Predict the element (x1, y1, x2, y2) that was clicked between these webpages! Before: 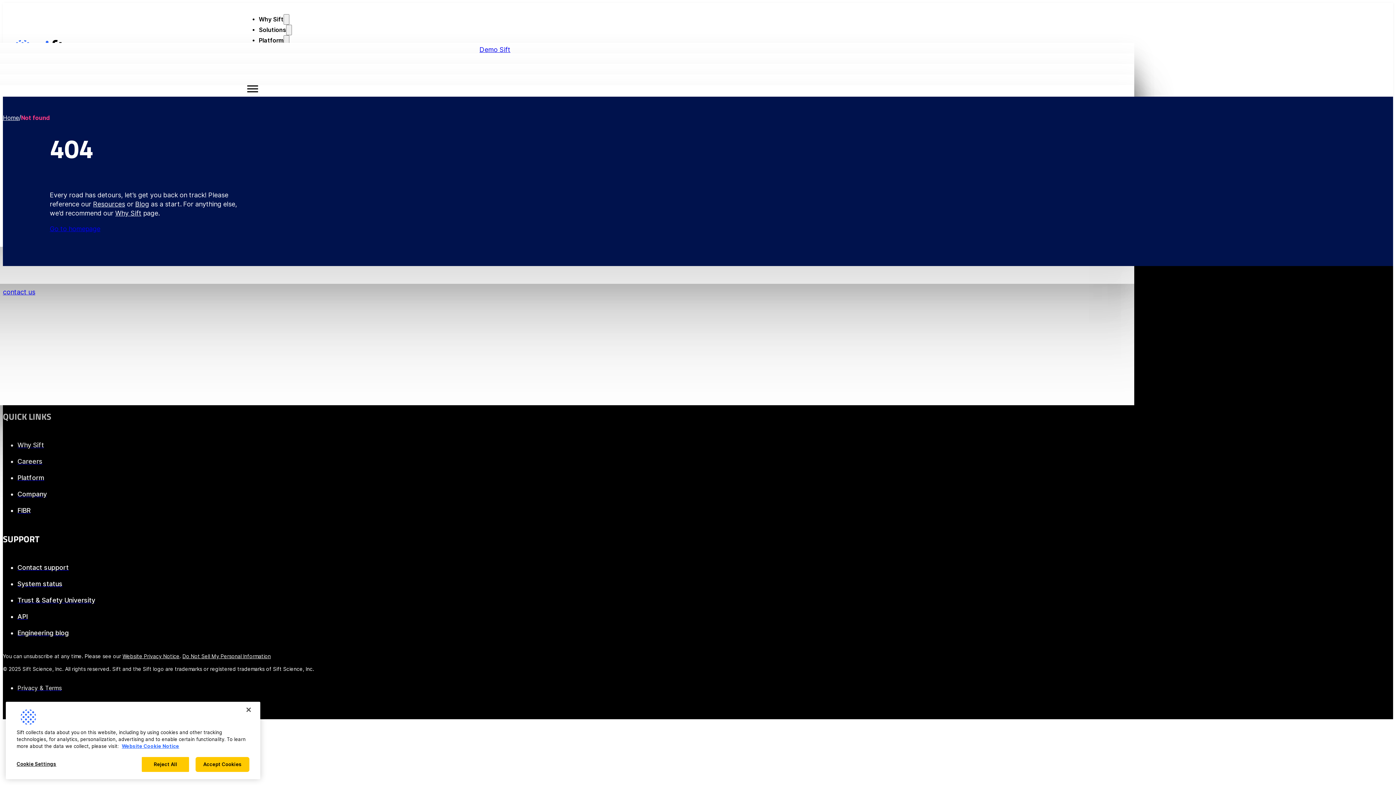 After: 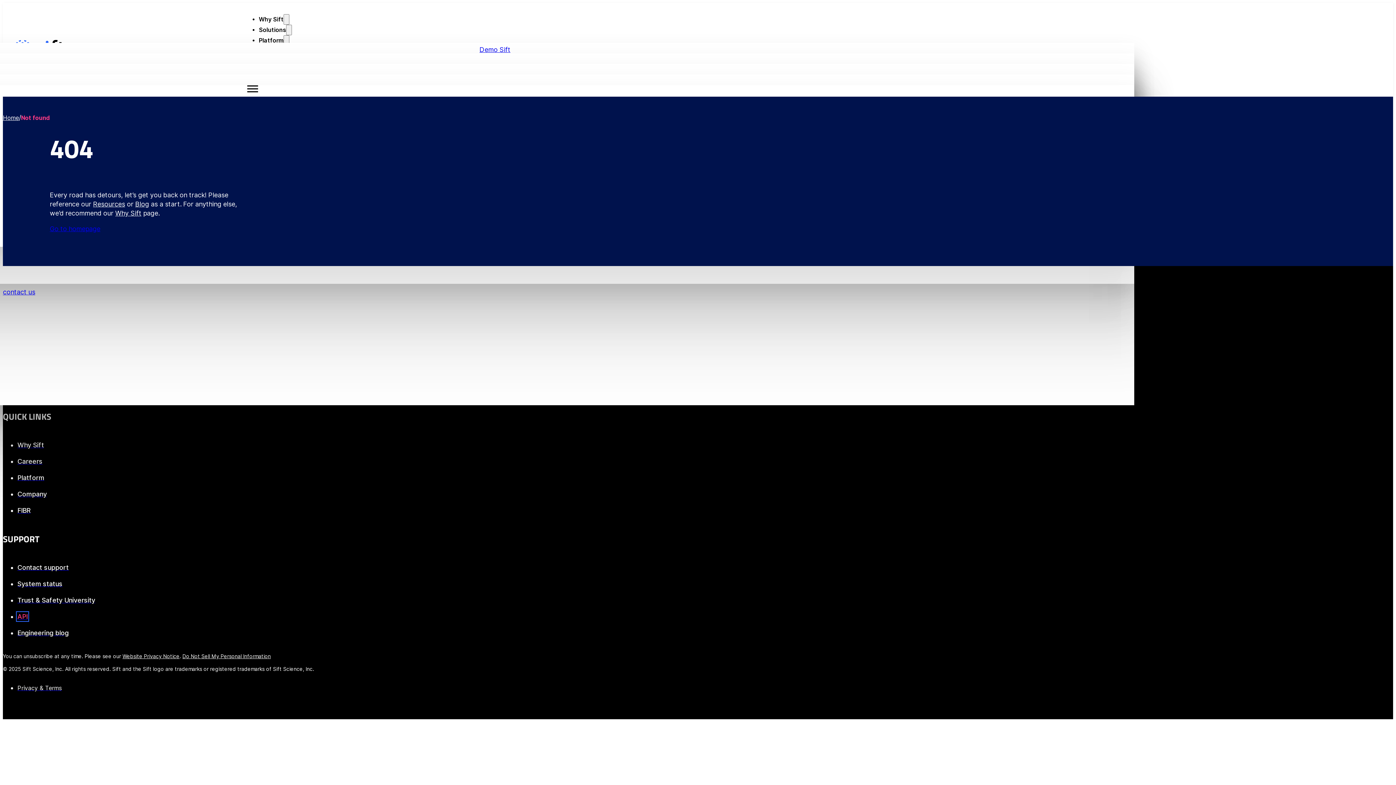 Action: bbox: (17, 613, 27, 620) label: API